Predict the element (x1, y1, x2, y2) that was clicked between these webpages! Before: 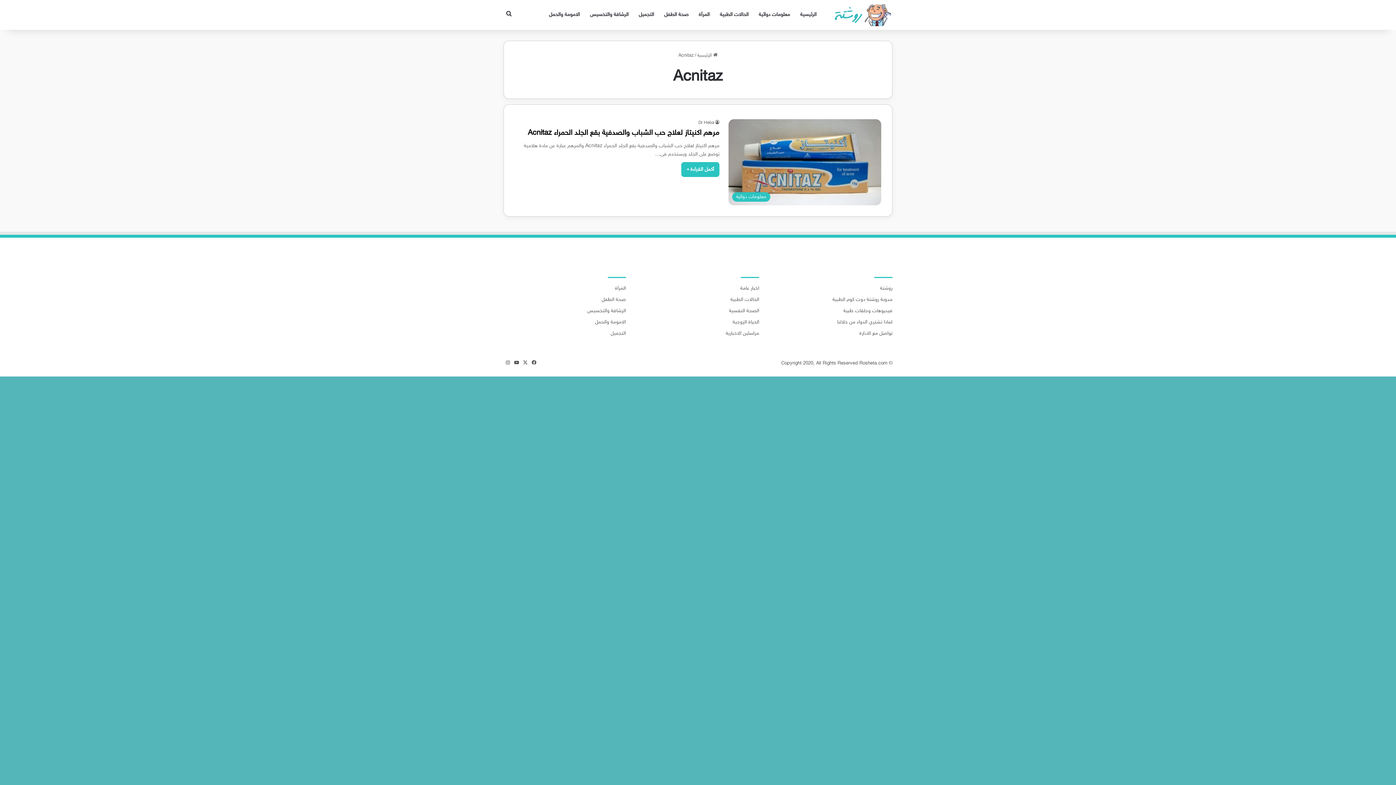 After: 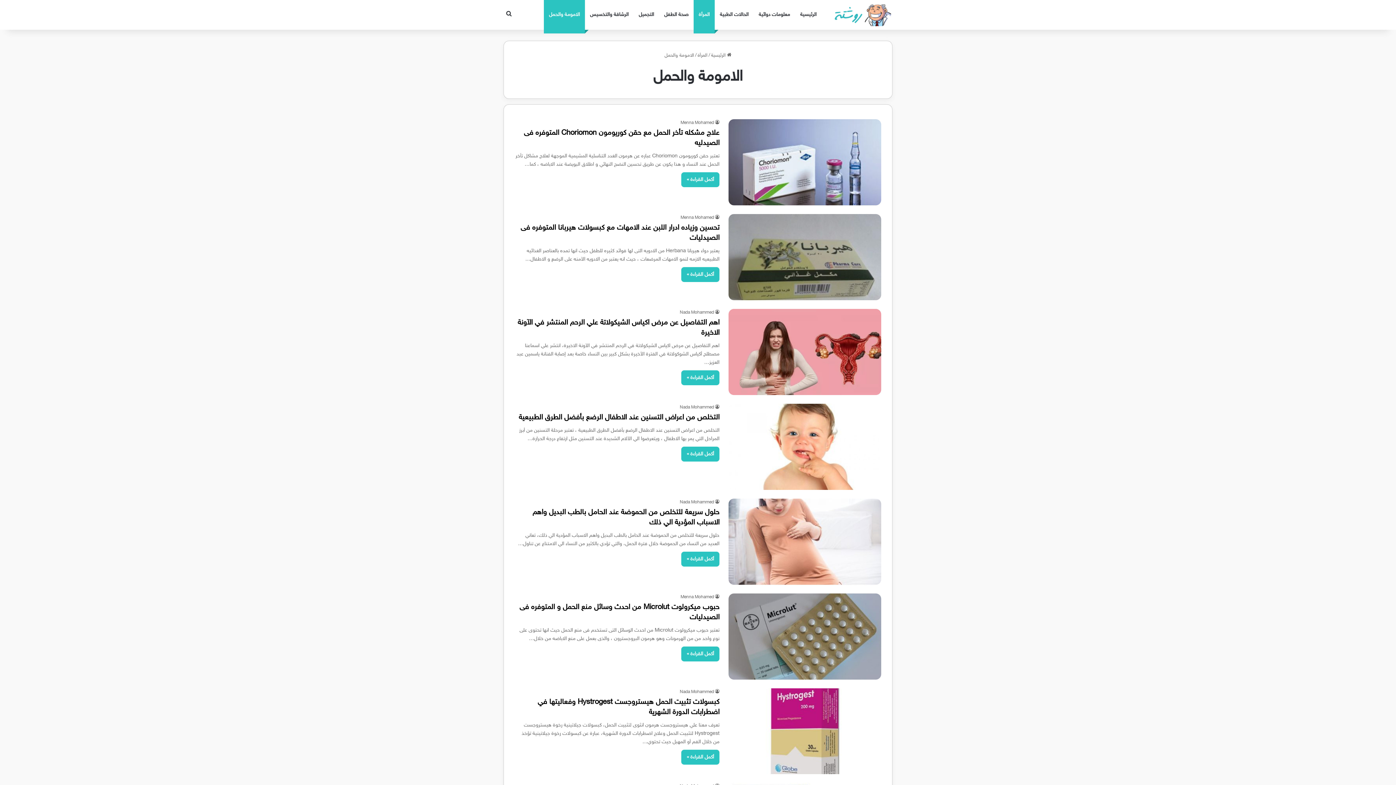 Action: bbox: (544, 0, 585, 29) label: الامومة والحمل